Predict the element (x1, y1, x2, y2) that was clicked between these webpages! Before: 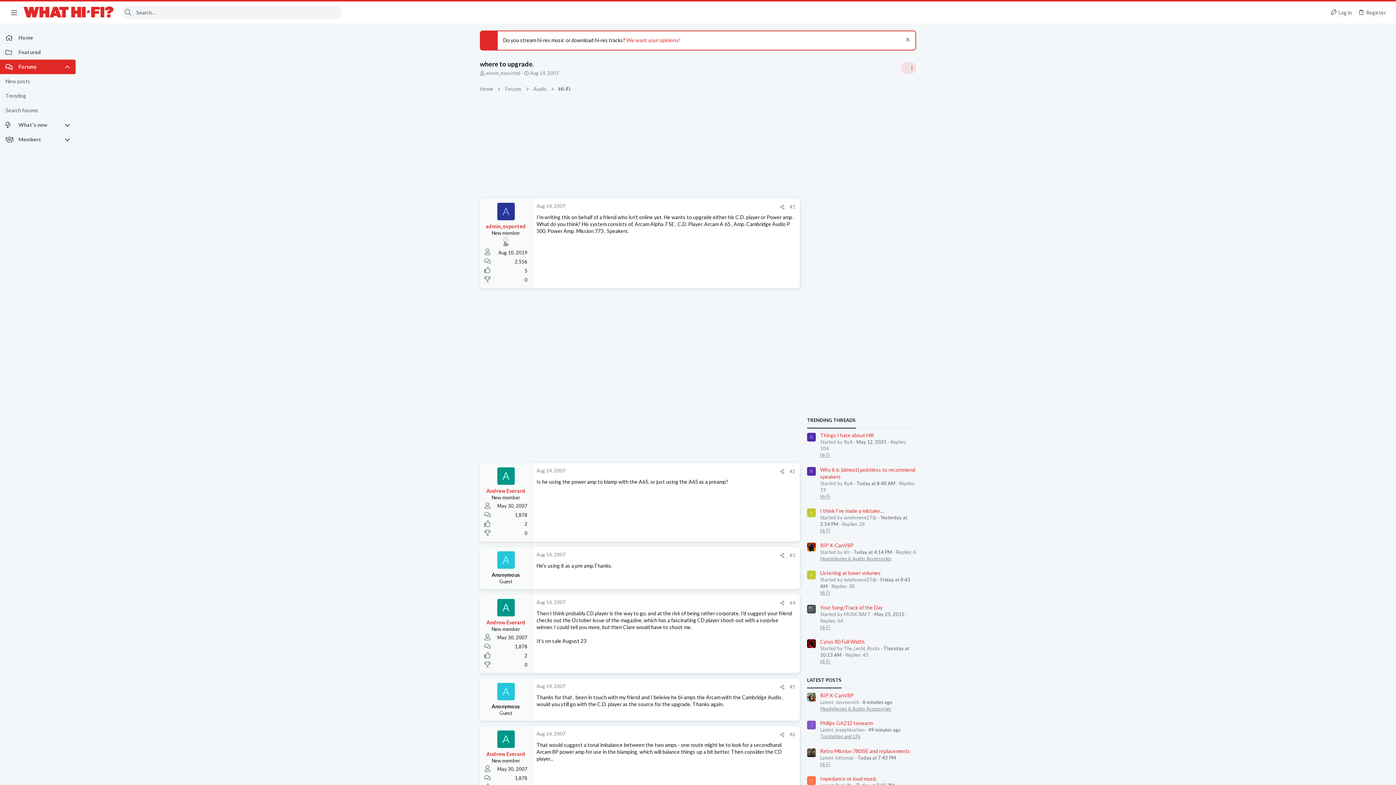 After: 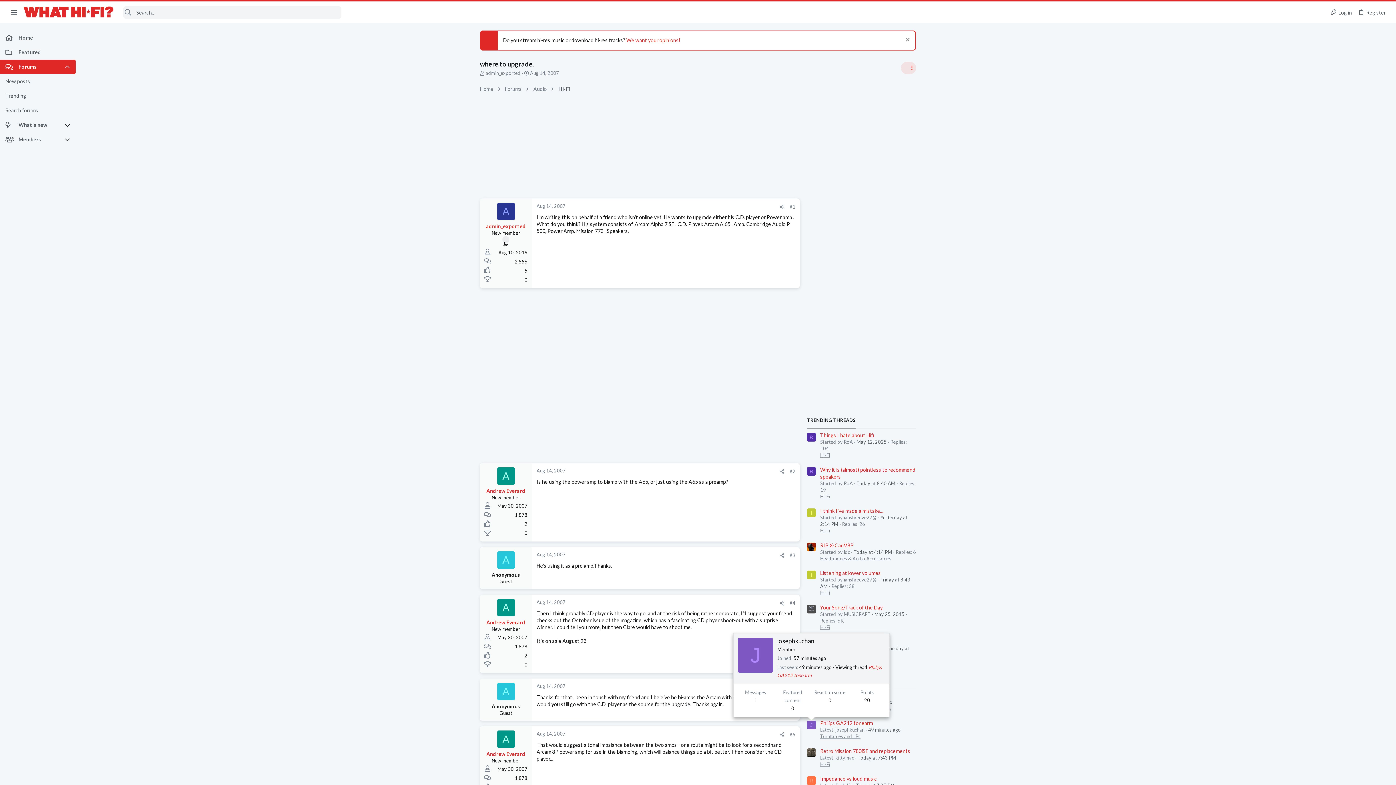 Action: label: J bbox: (807, 721, 816, 729)